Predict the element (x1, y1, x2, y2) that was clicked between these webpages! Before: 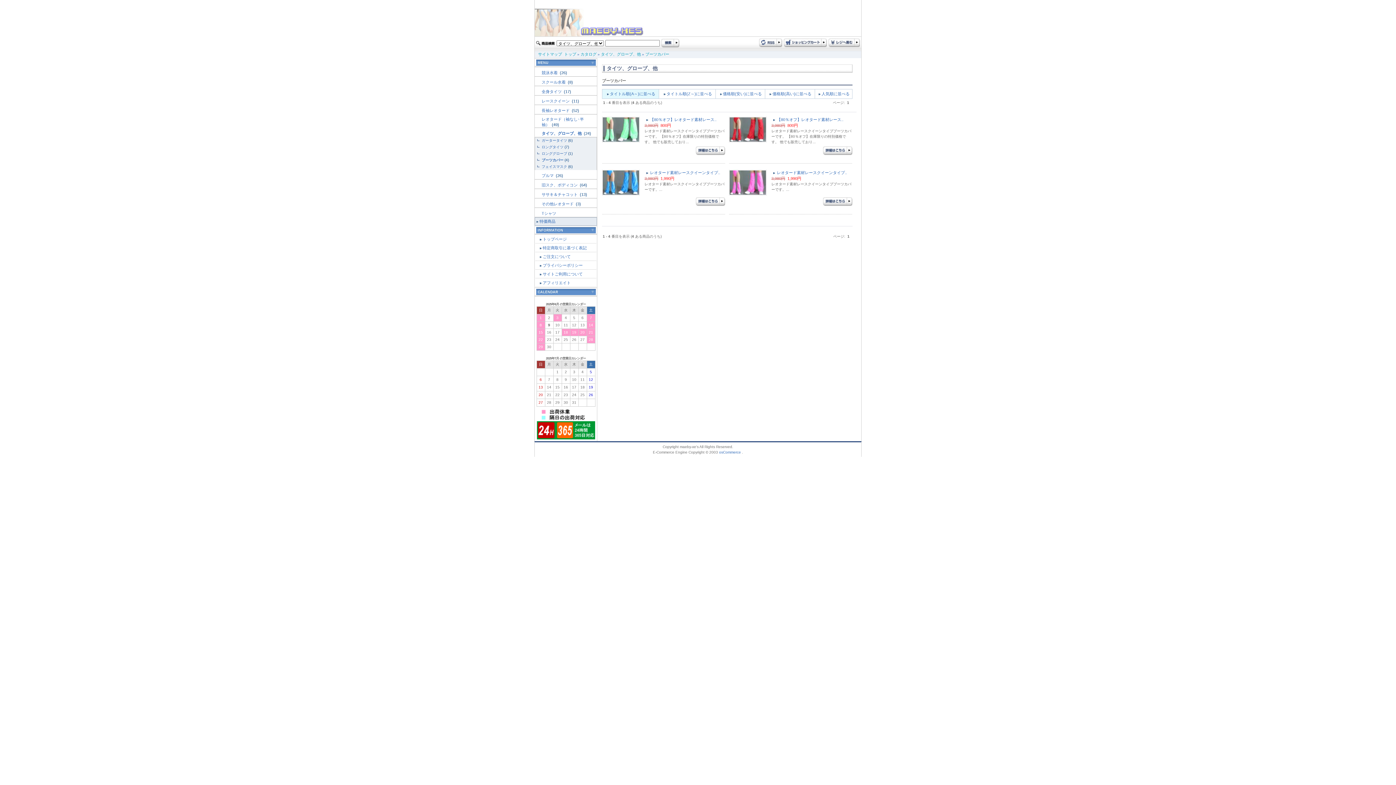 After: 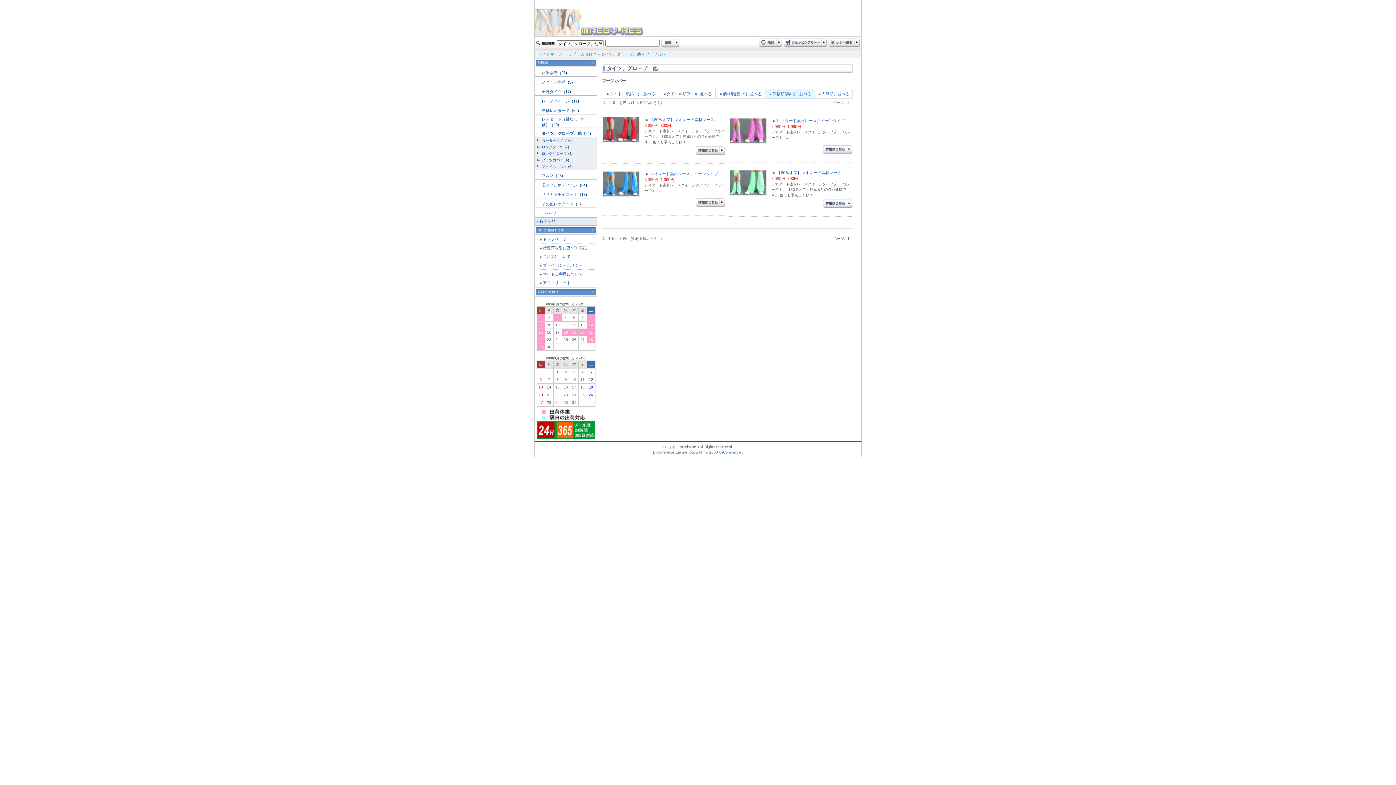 Action: label: 価格順(高い)に並べる bbox: (772, 91, 811, 96)